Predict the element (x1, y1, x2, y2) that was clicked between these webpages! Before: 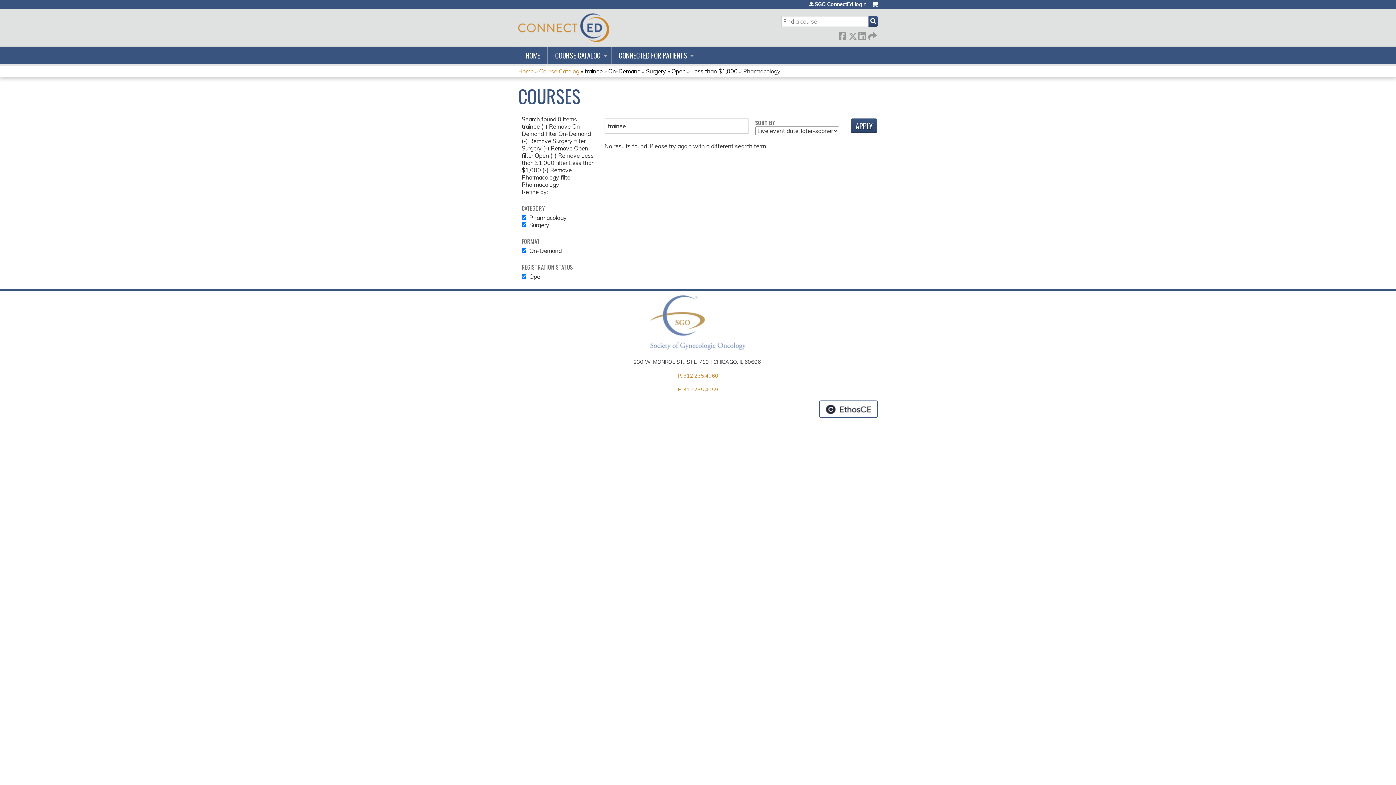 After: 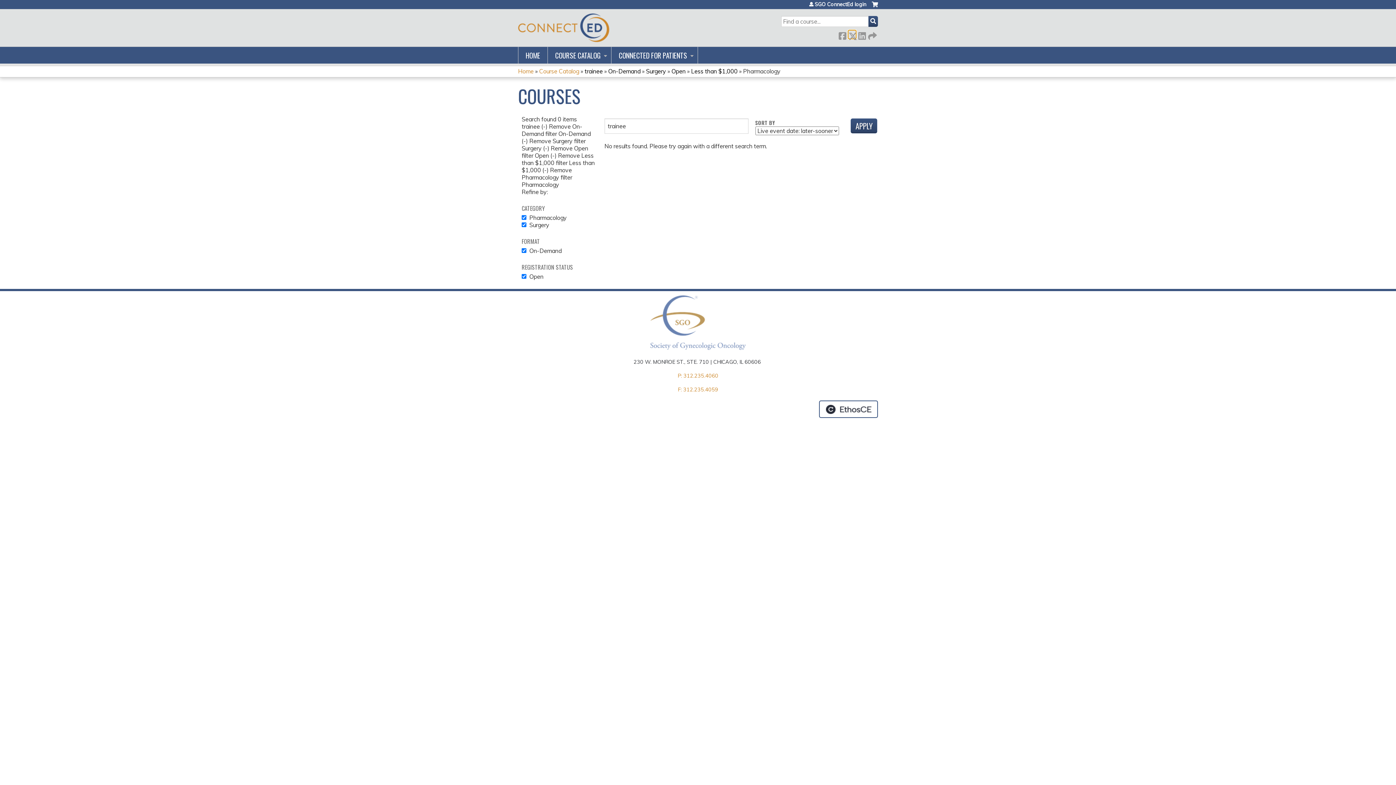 Action: bbox: (848, 30, 856, 38) label:  Twitter